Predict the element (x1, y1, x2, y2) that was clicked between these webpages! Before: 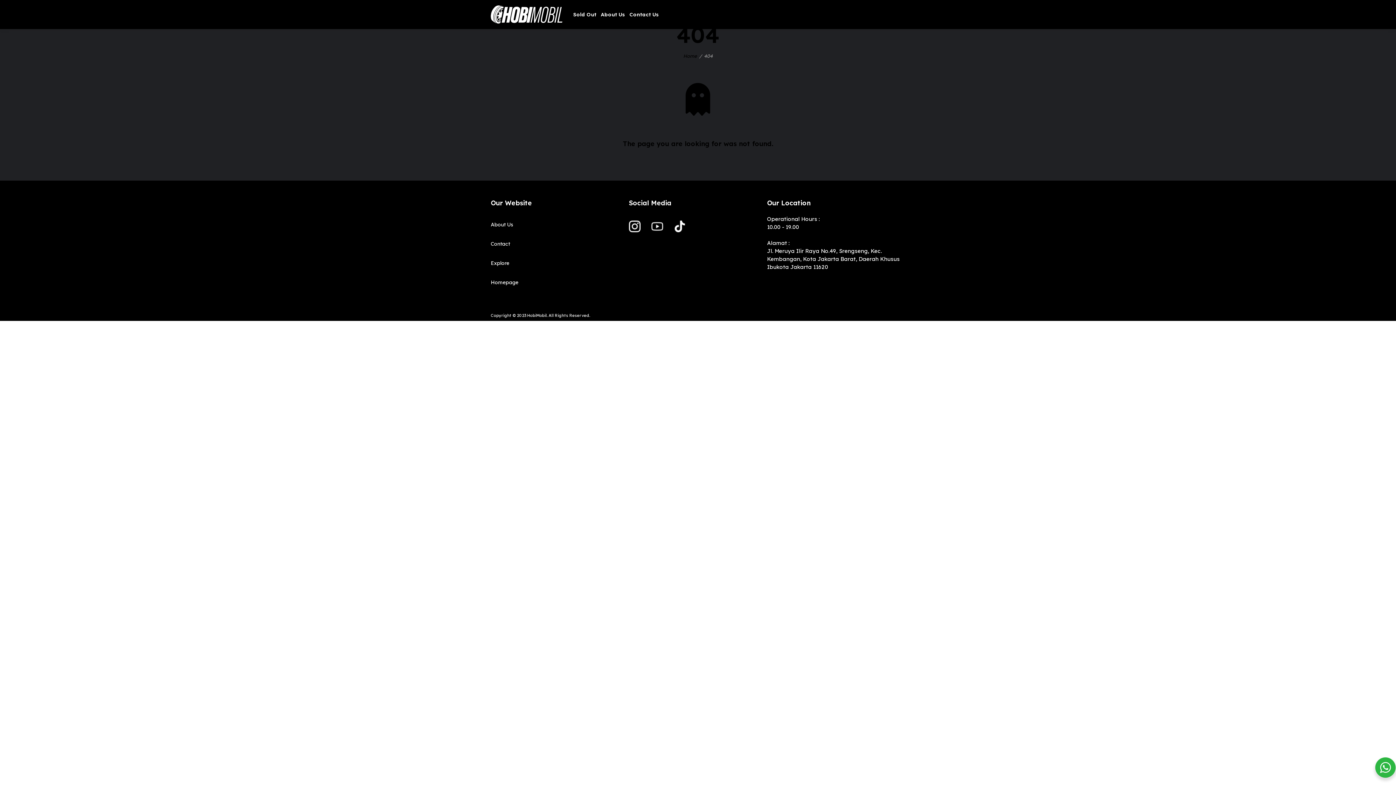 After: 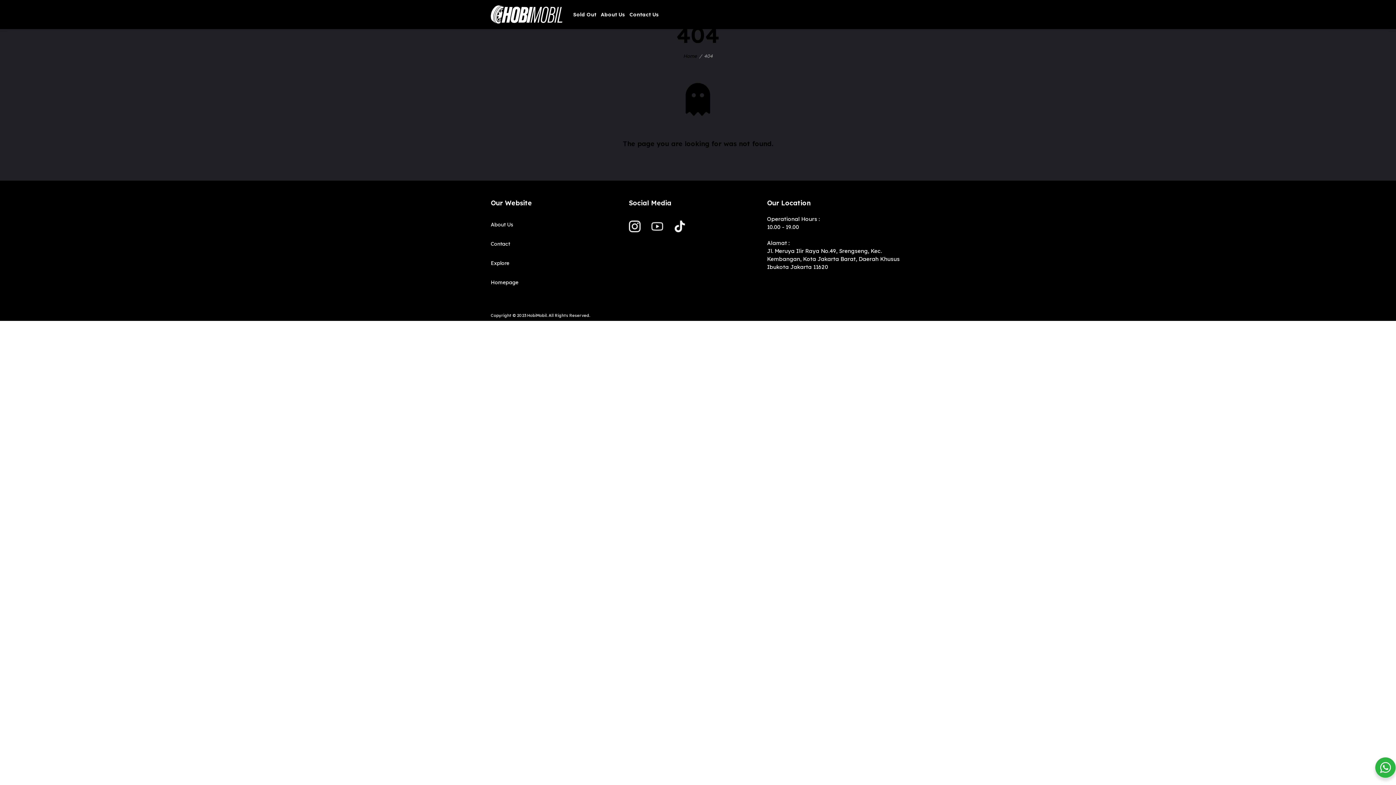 Action: bbox: (571, 10, 598, 18) label: Sold Out